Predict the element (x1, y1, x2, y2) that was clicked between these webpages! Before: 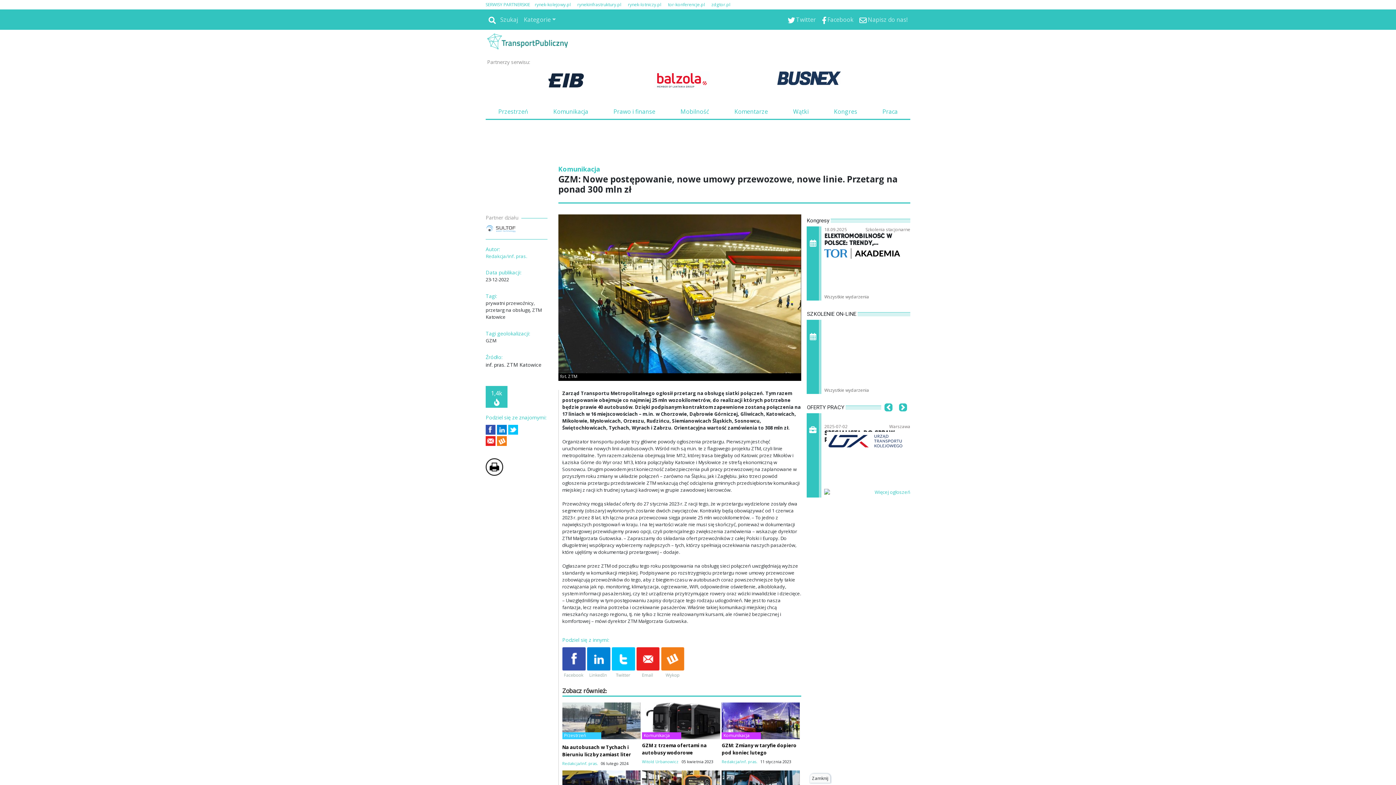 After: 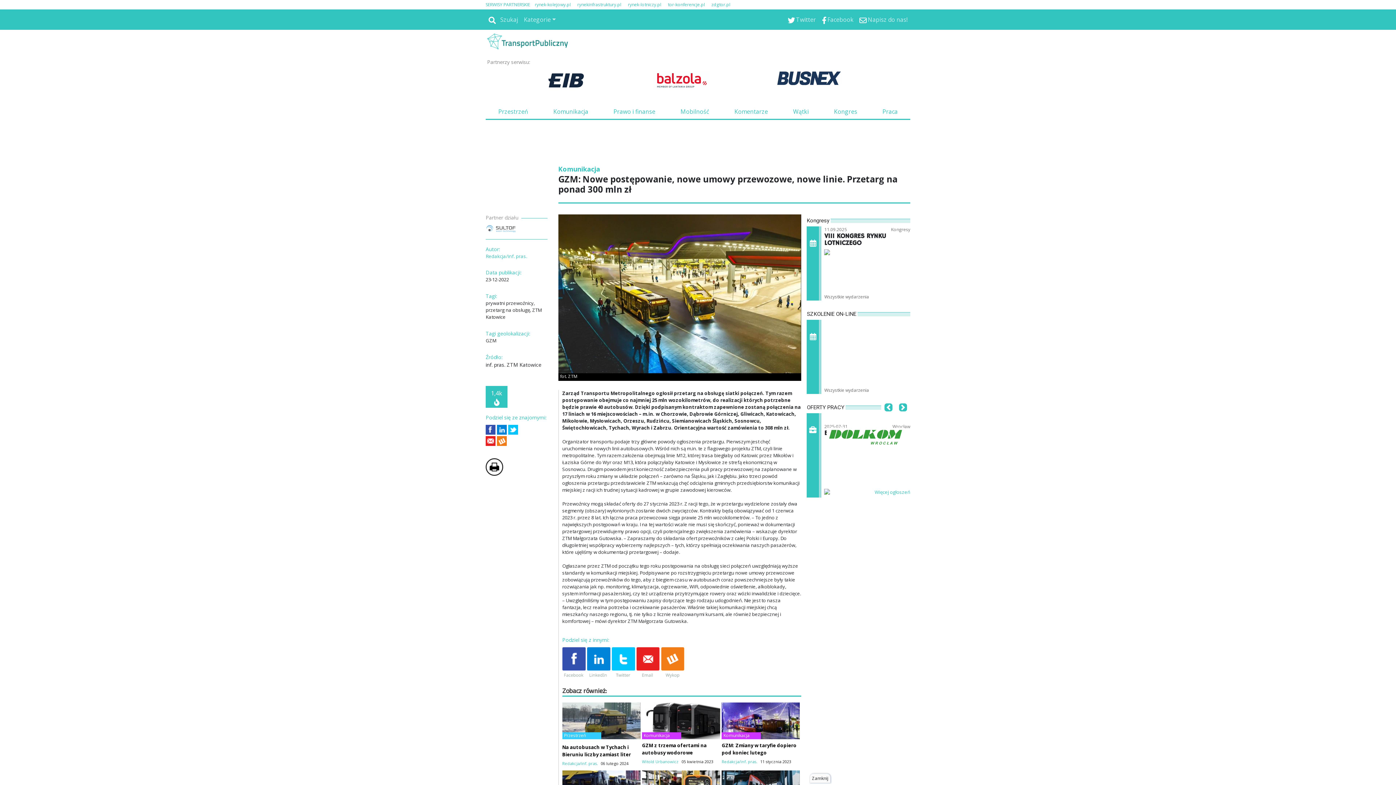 Action: bbox: (868, 489, 869, 497)